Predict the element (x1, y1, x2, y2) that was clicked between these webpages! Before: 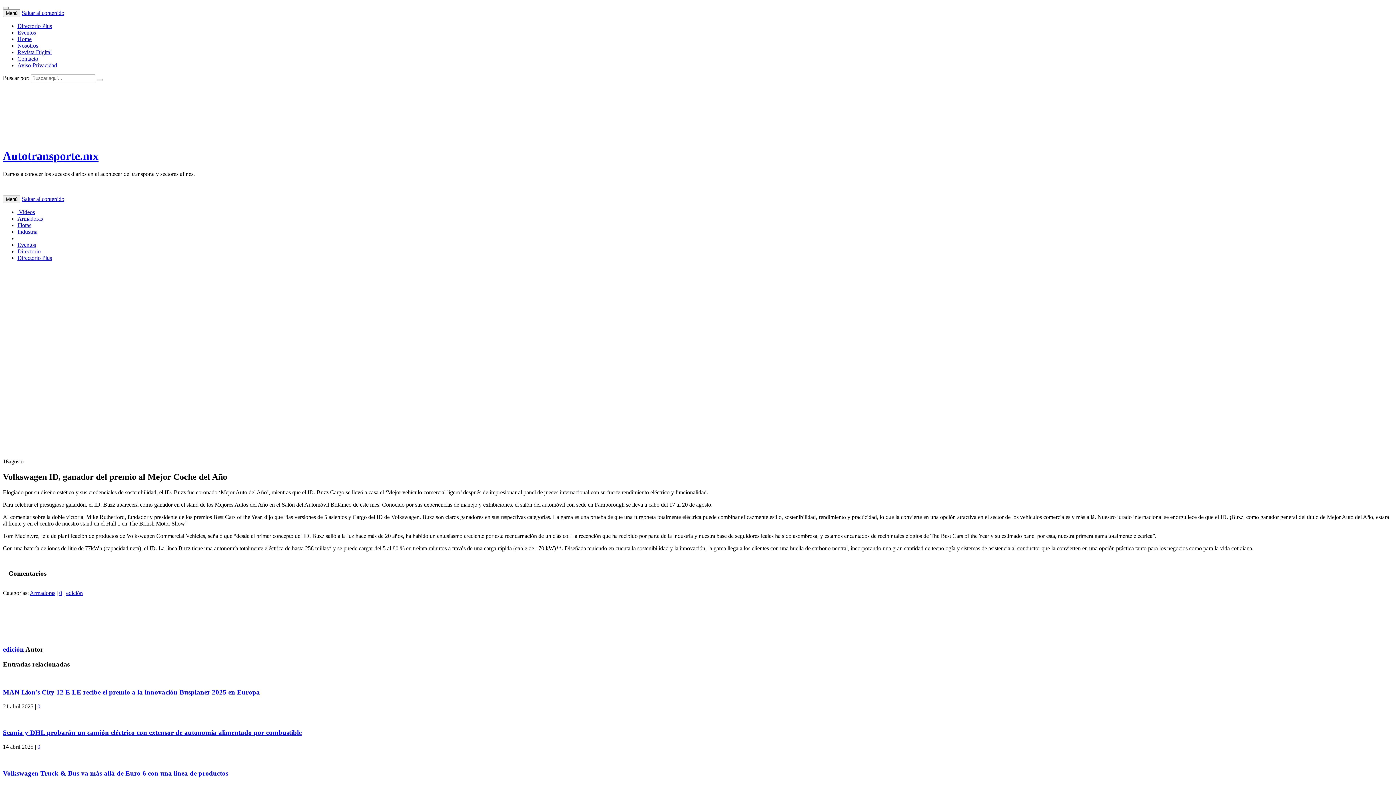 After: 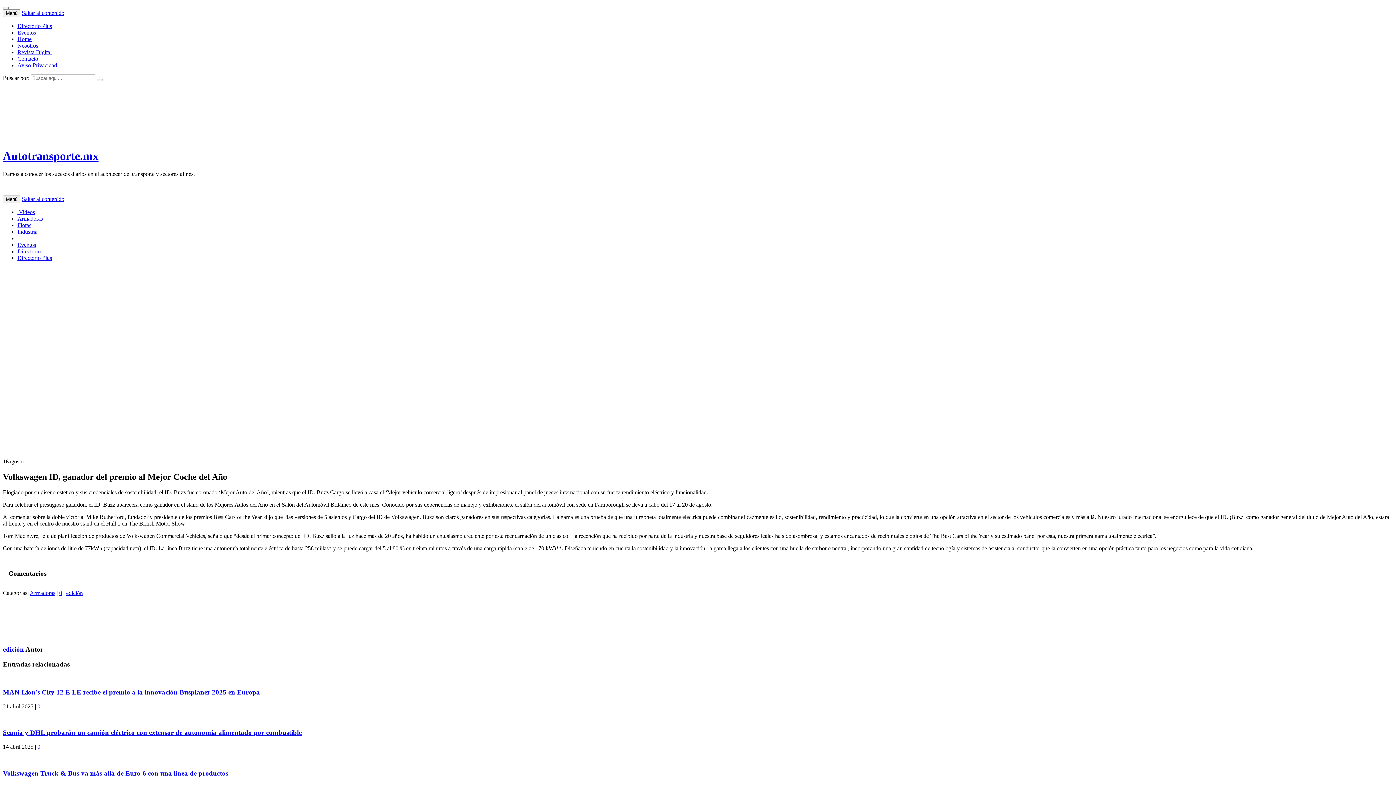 Action: label: 0 bbox: (59, 590, 62, 596)